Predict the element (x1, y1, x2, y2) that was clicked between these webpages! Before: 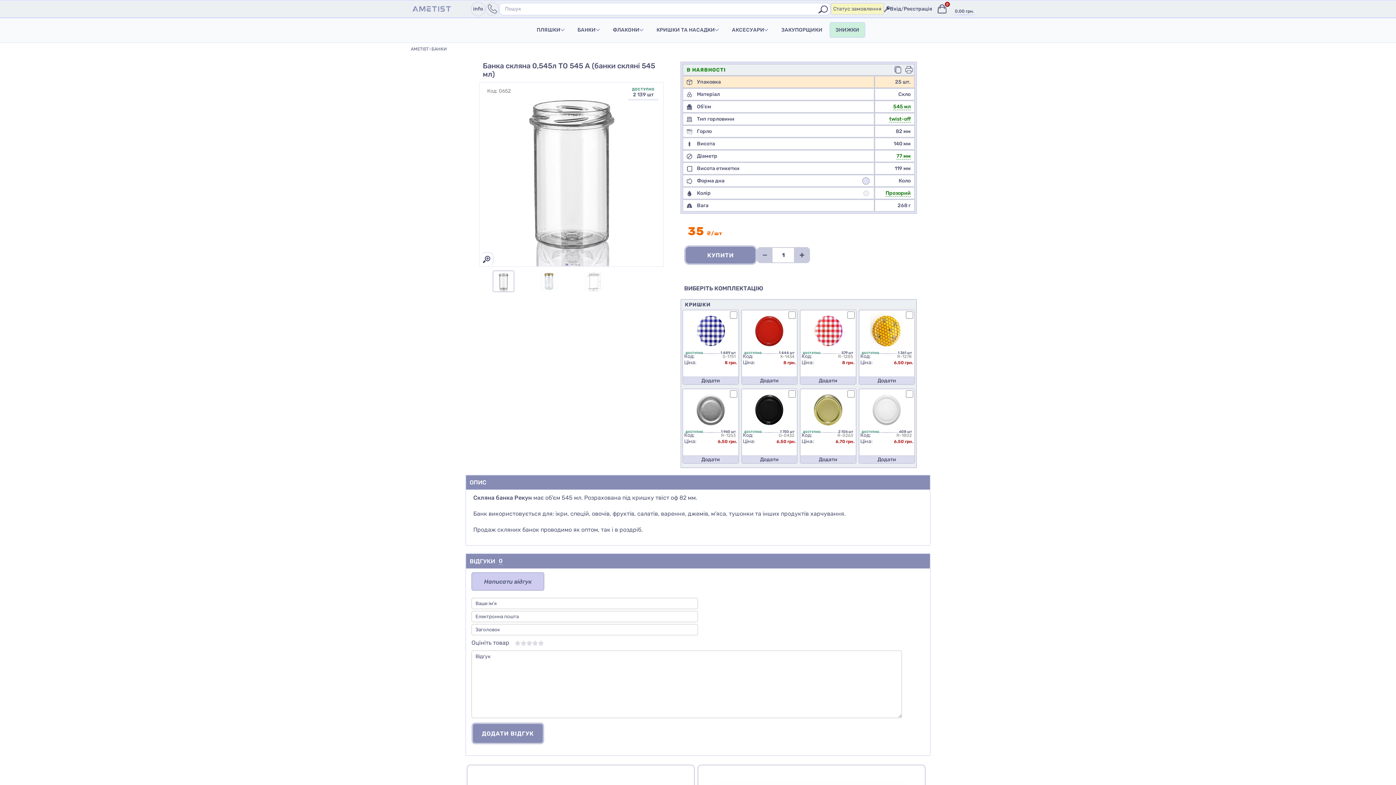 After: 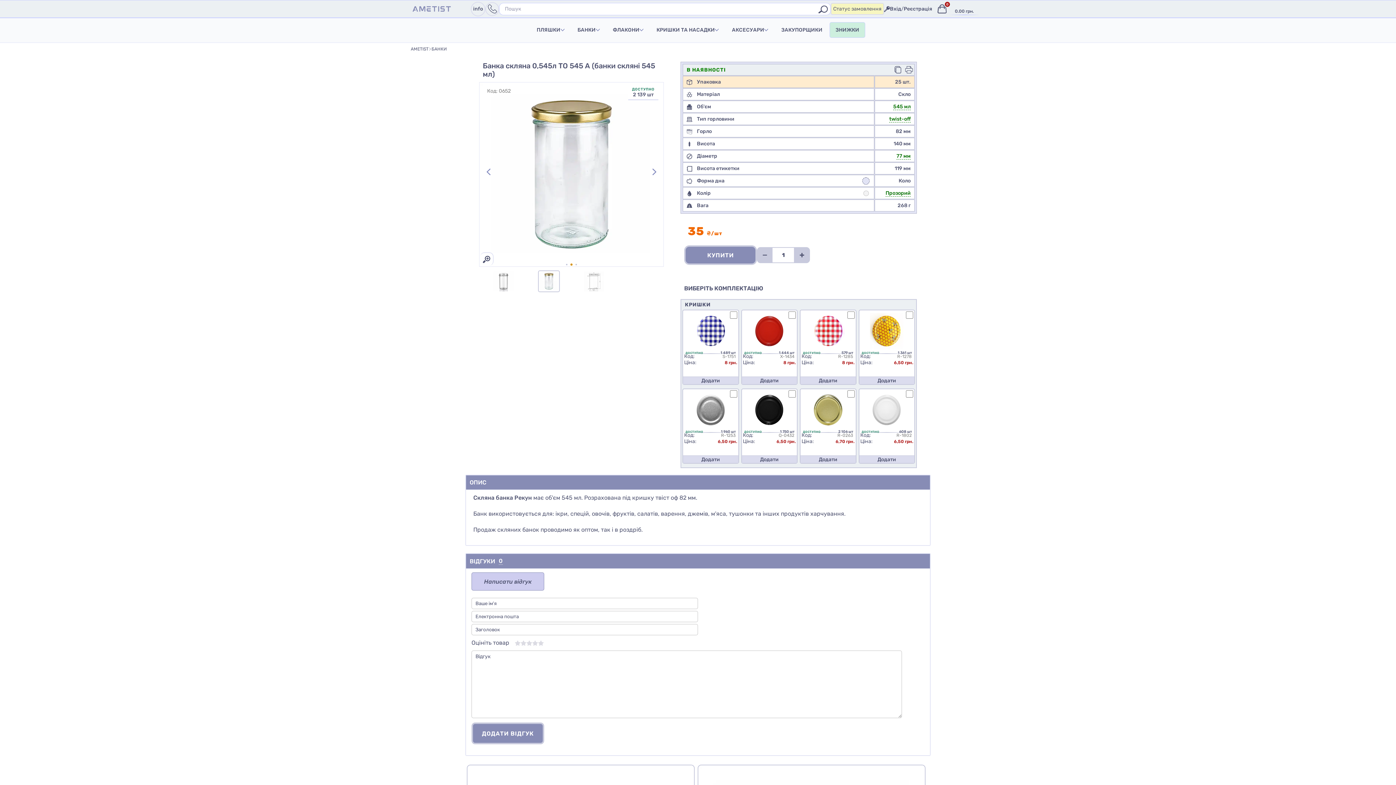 Action: label: Go to slide 2 bbox: (571, 264, 572, 265)